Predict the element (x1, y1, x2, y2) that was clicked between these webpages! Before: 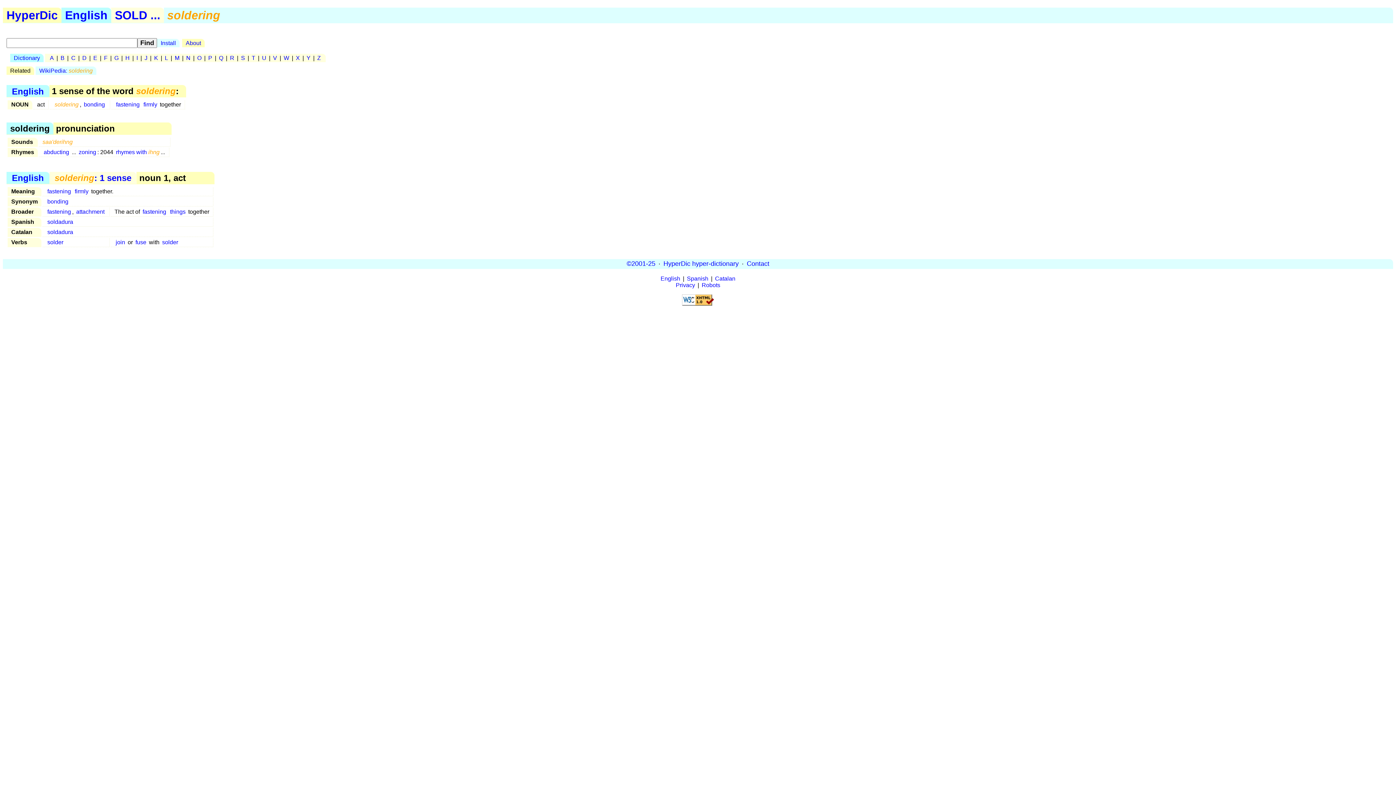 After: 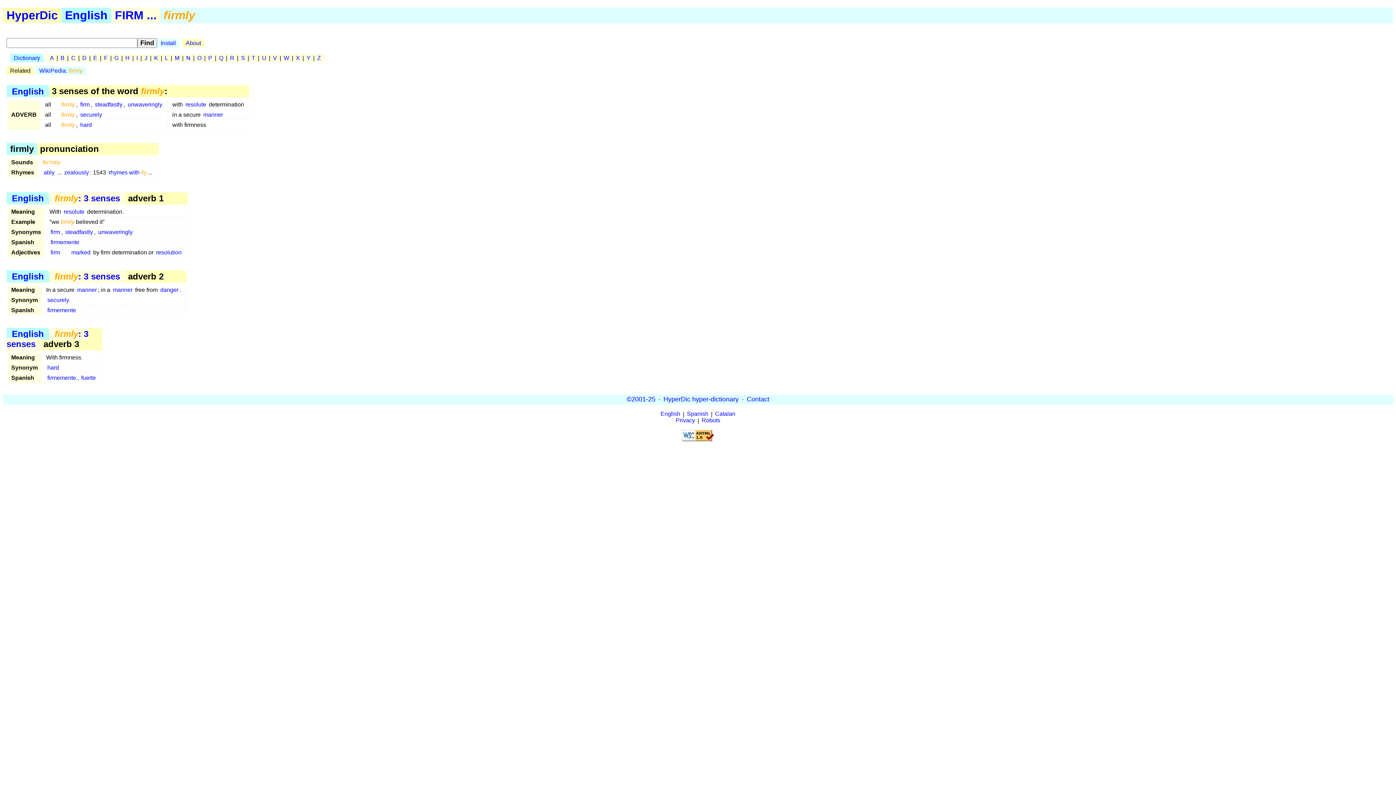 Action: bbox: (142, 100, 158, 108) label: firmly